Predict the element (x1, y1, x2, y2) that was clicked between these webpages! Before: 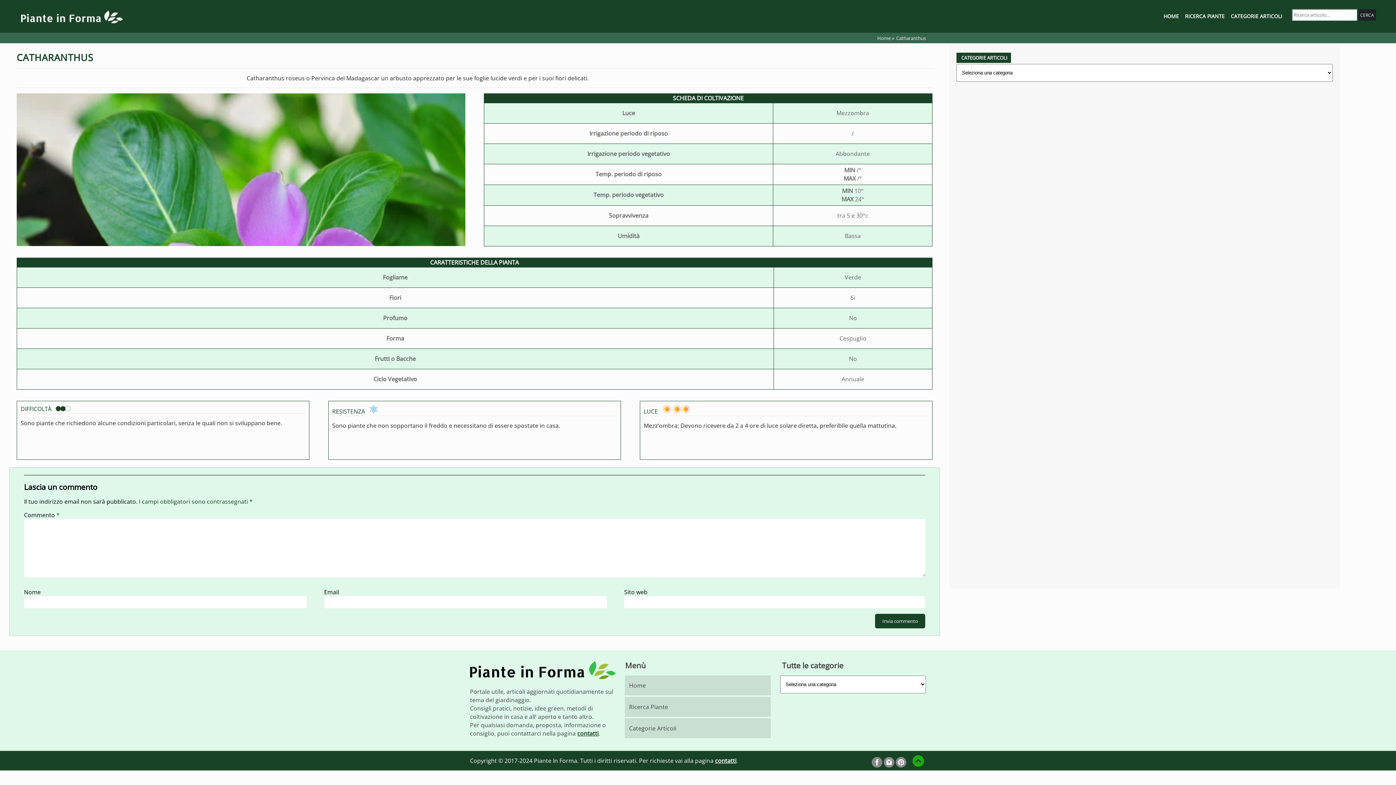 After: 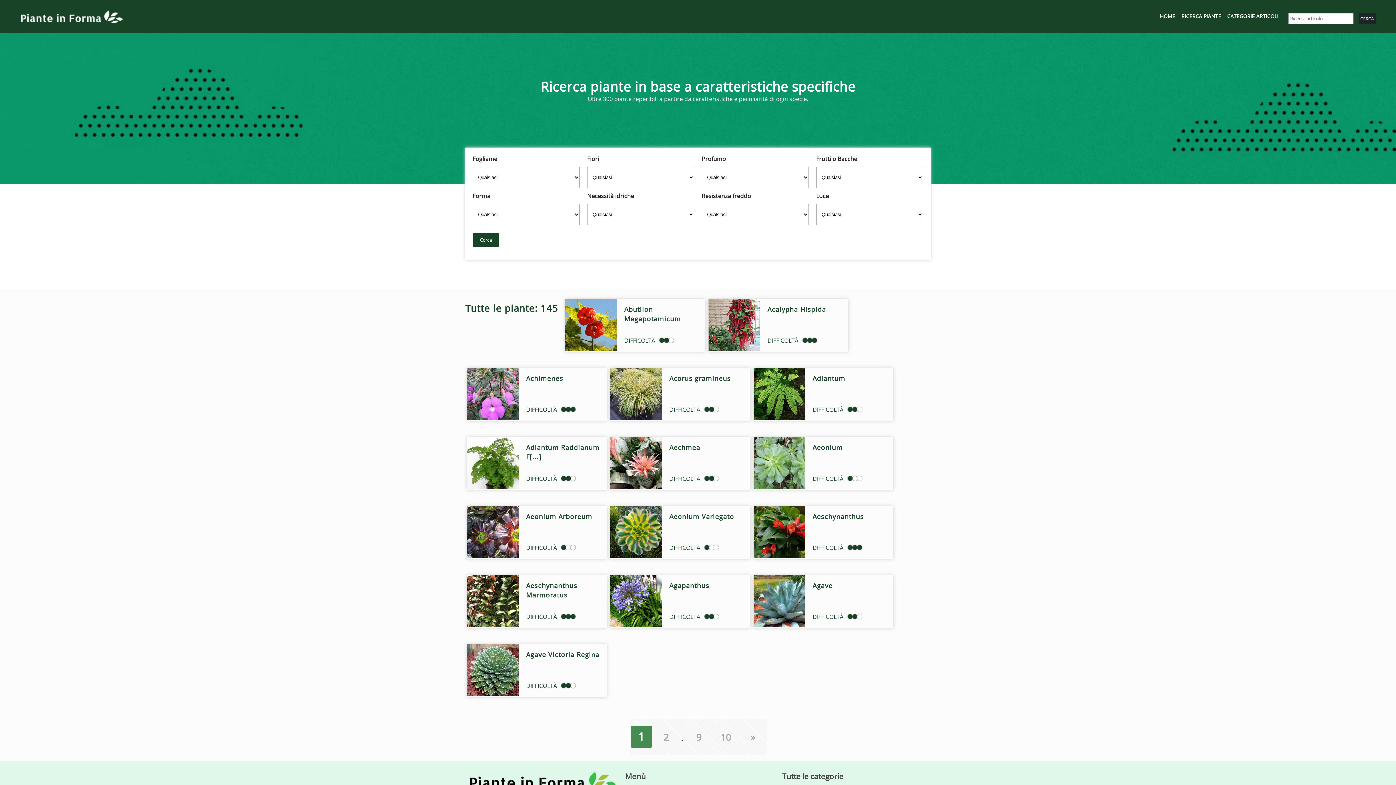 Action: label: Ricerca Piante bbox: (625, 697, 771, 717)